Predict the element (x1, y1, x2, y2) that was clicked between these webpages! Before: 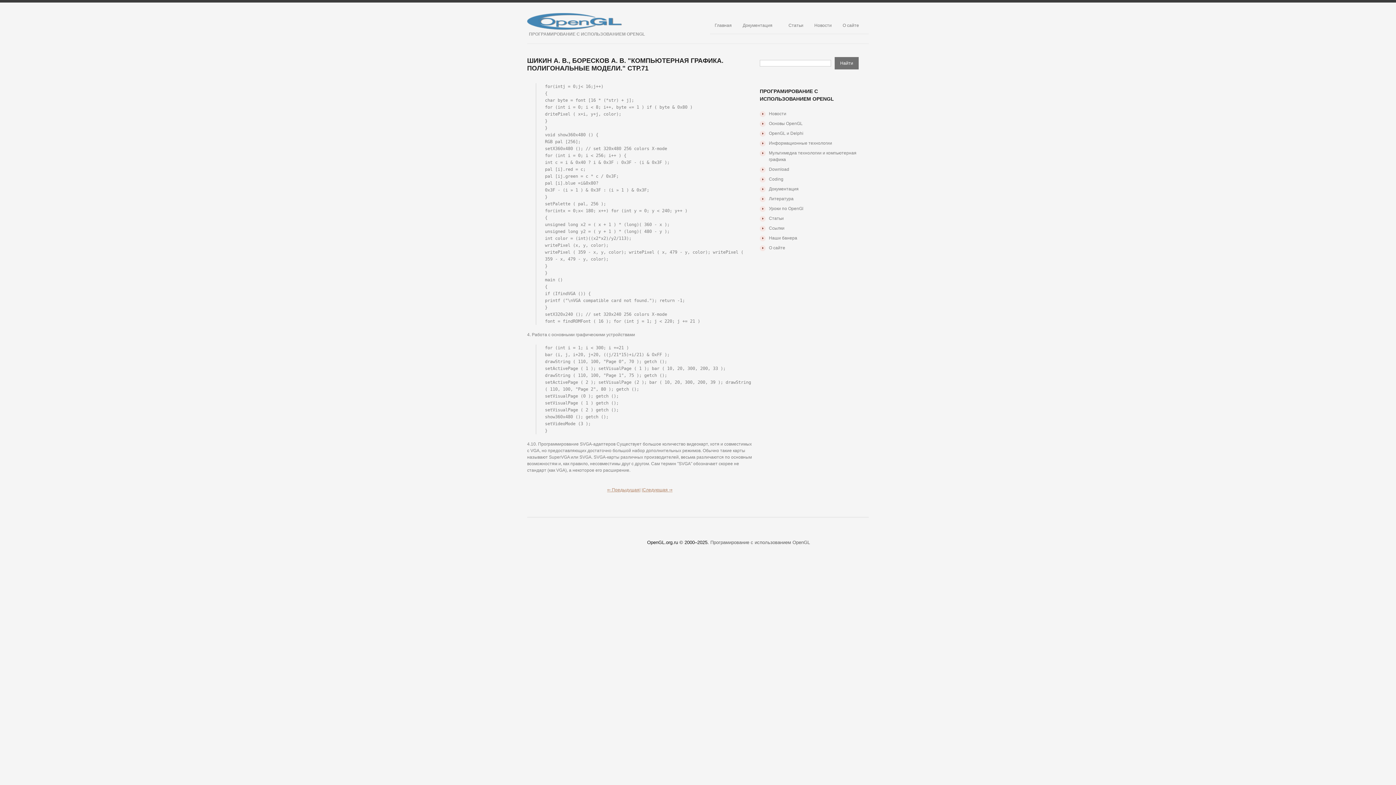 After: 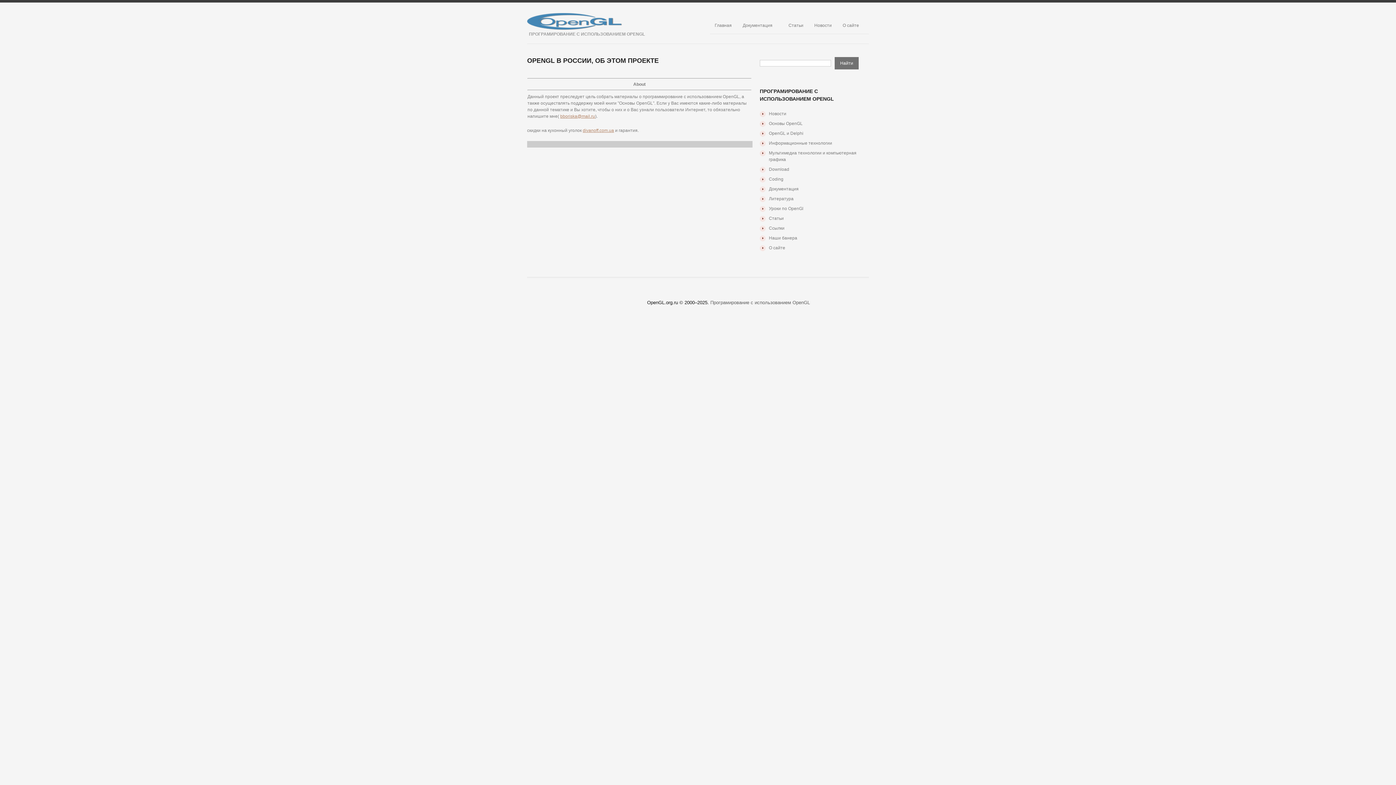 Action: label: О сайте bbox: (838, 17, 869, 34)